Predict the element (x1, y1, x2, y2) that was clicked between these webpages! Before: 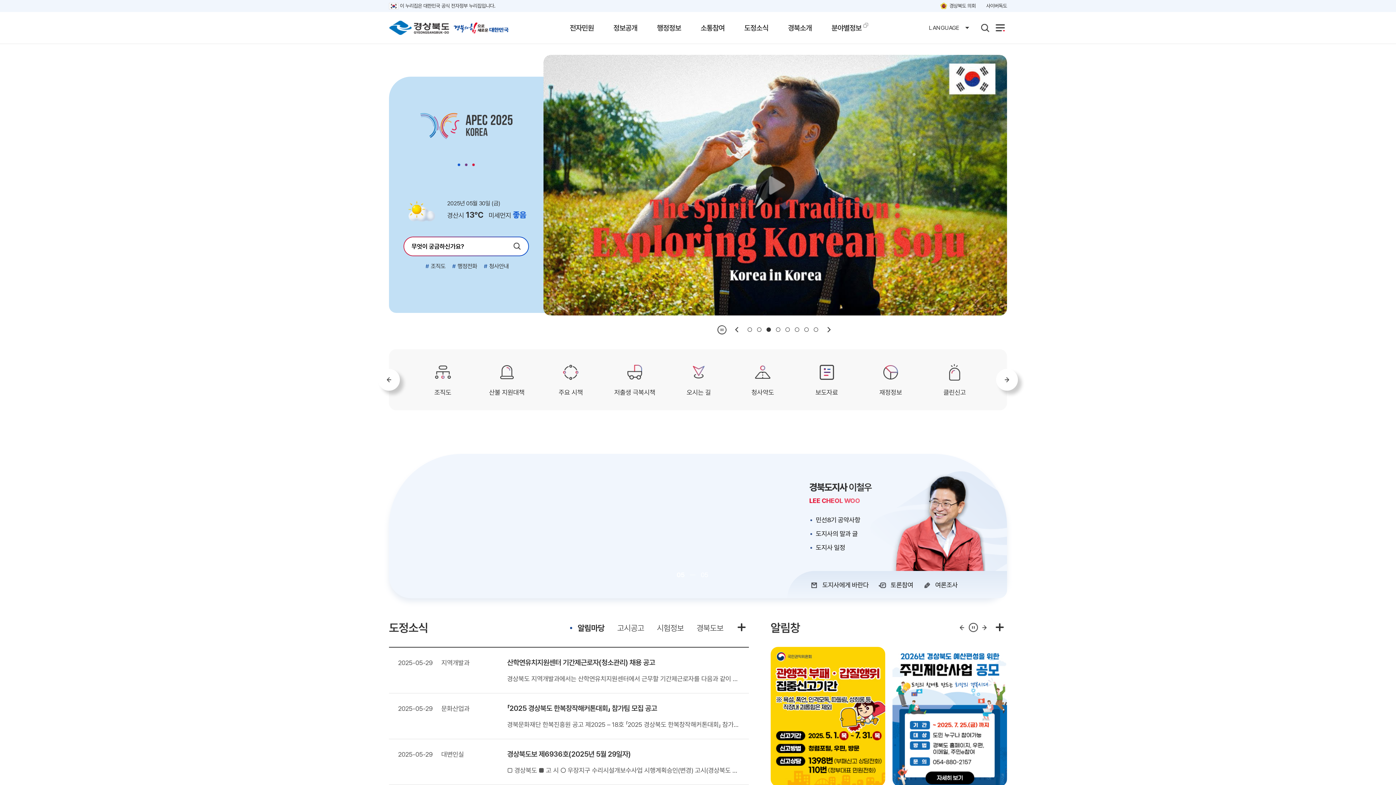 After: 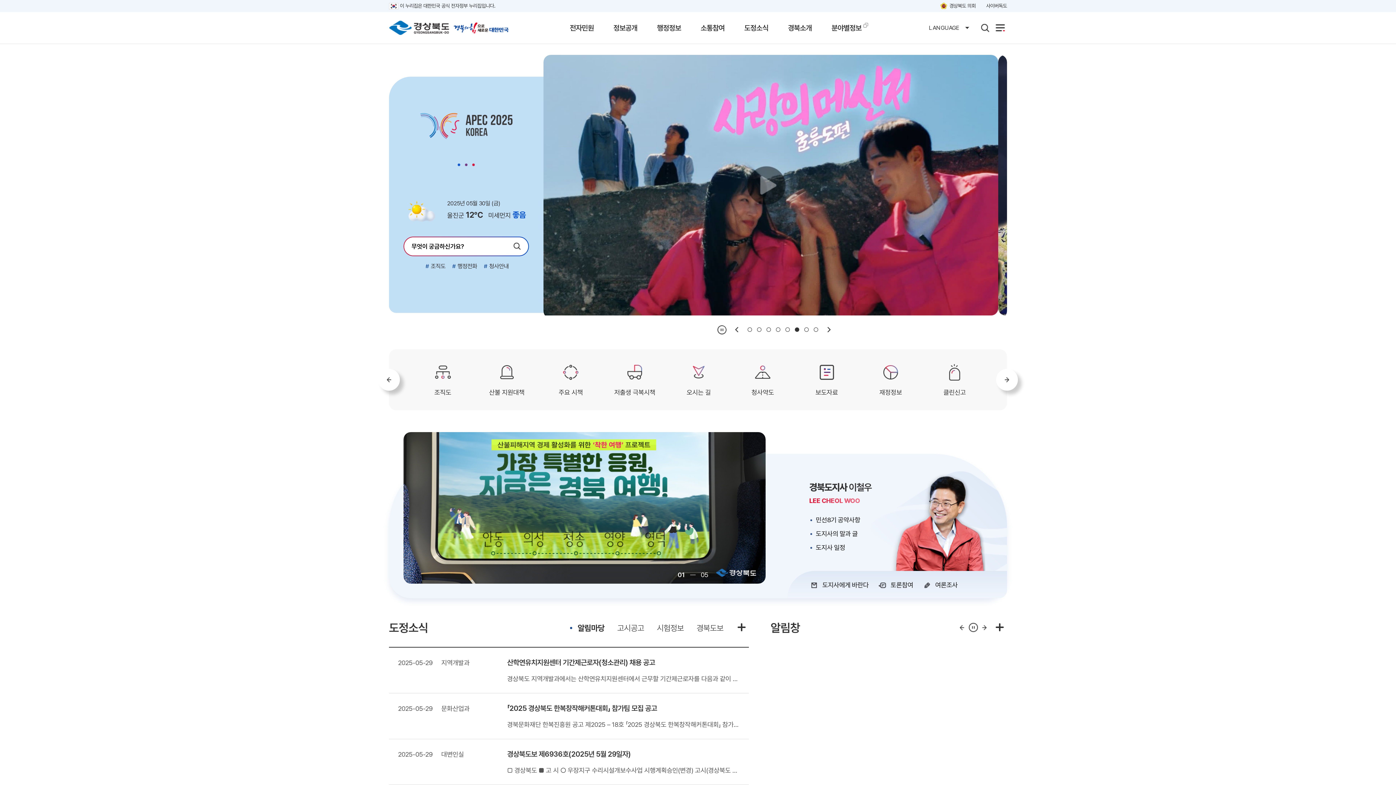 Action: bbox: (738, 570, 747, 579) label: 다음